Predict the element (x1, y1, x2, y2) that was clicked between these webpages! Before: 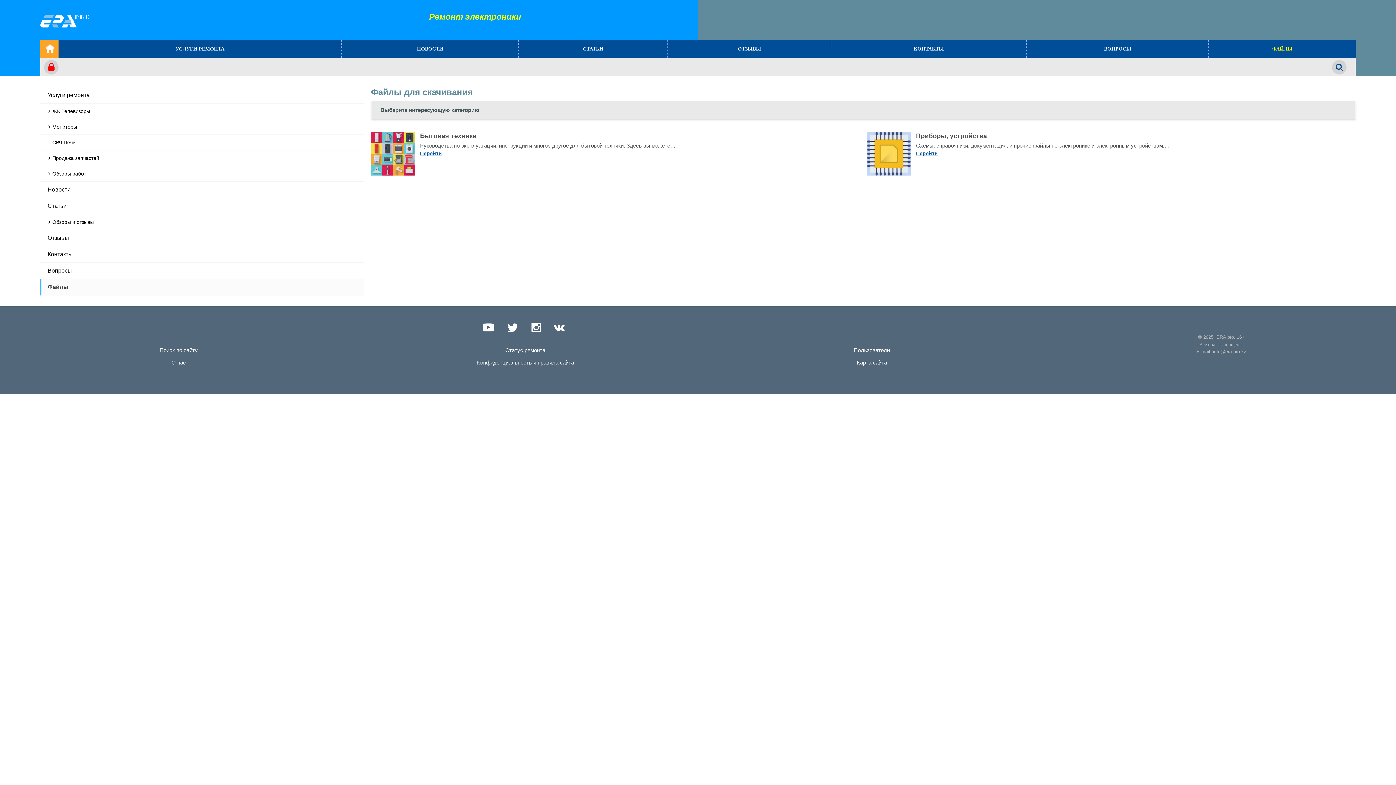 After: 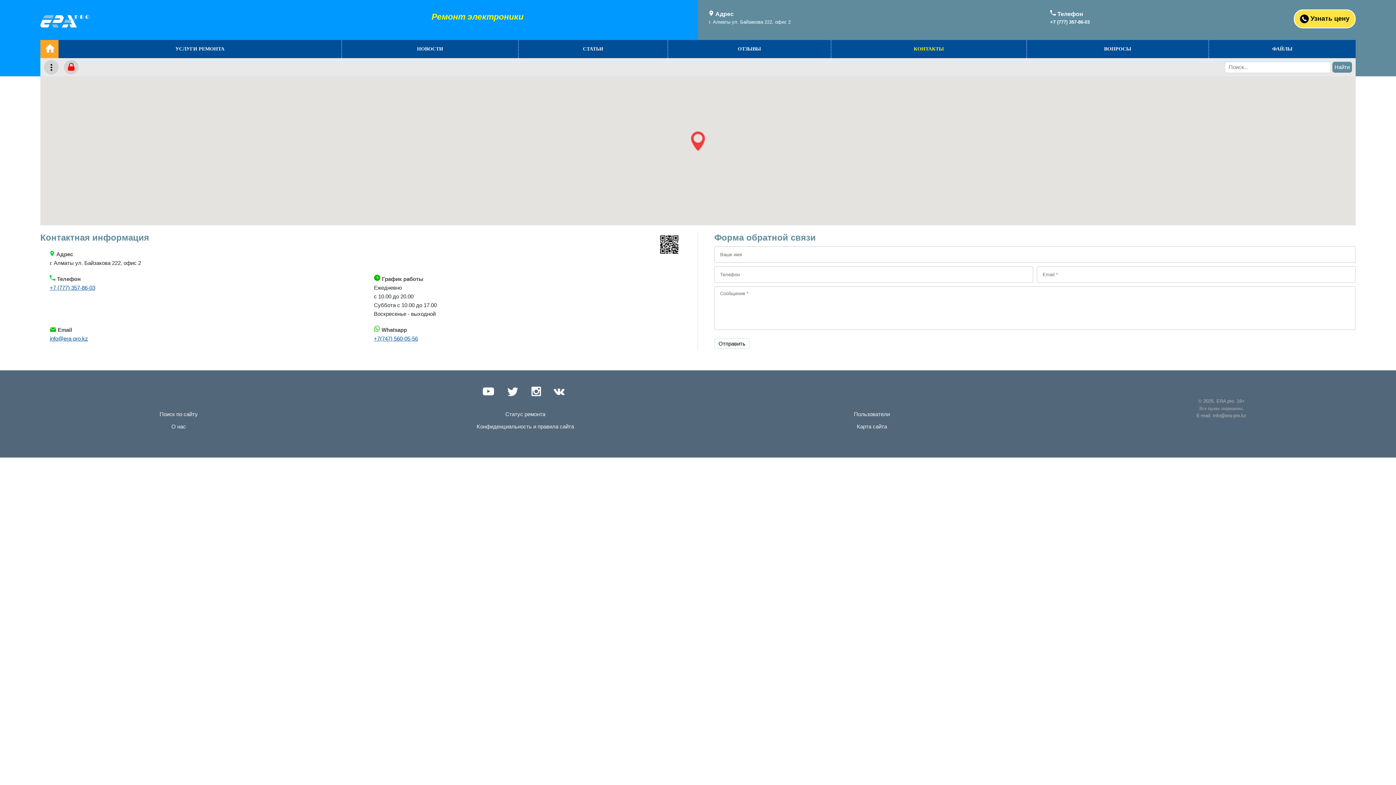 Action: label: Контакты bbox: (40, 246, 363, 262)